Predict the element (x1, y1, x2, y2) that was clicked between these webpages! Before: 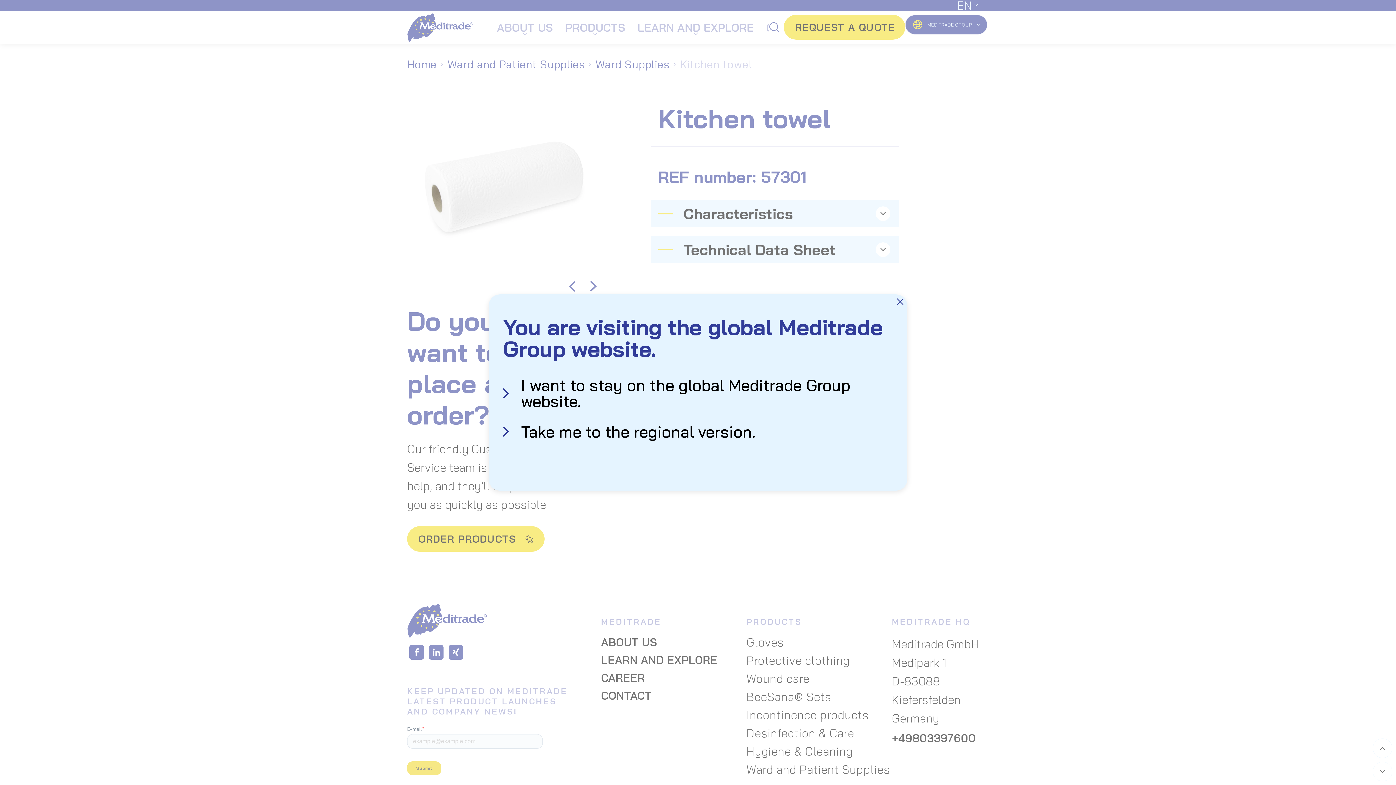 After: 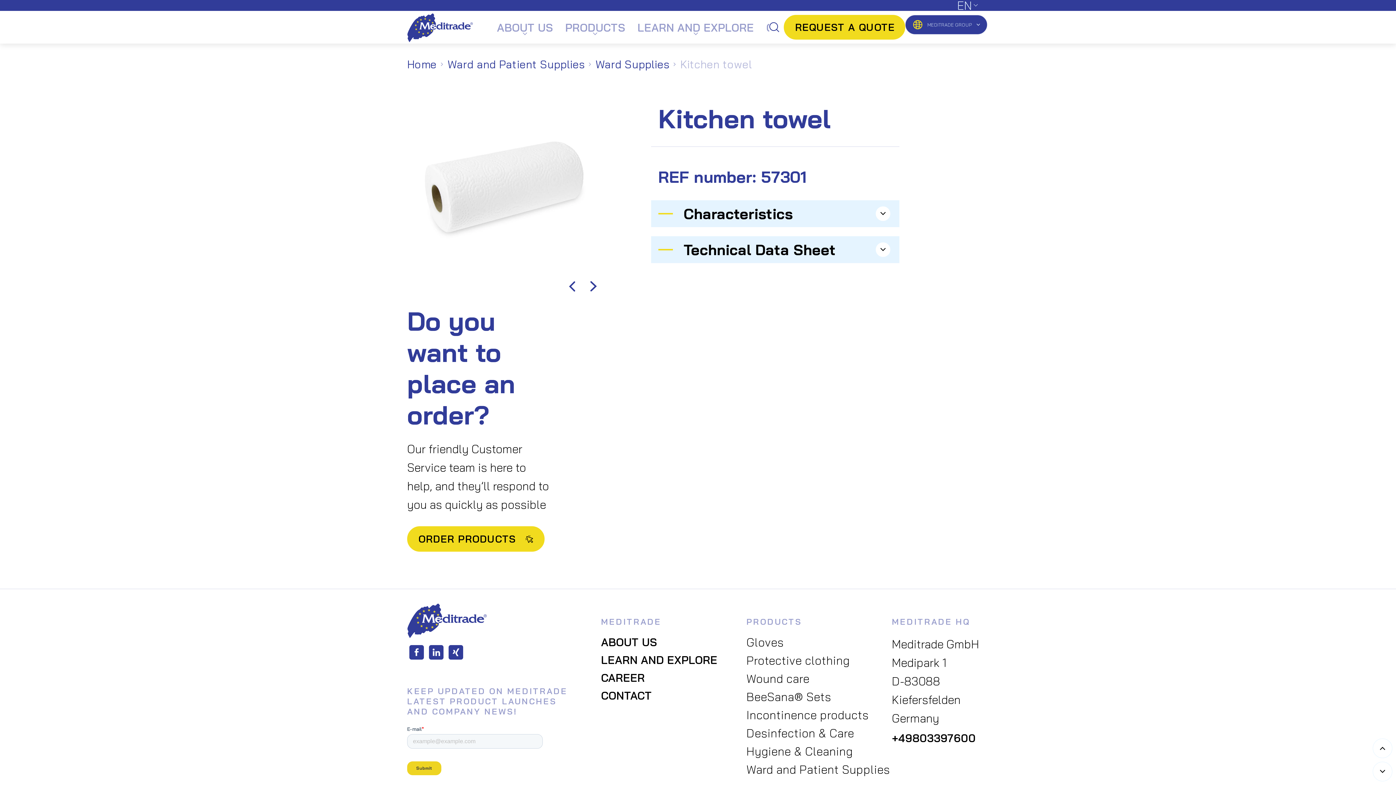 Action: label: I want to stay on the global Meditrade Group website. bbox: (542, 380, 854, 406)